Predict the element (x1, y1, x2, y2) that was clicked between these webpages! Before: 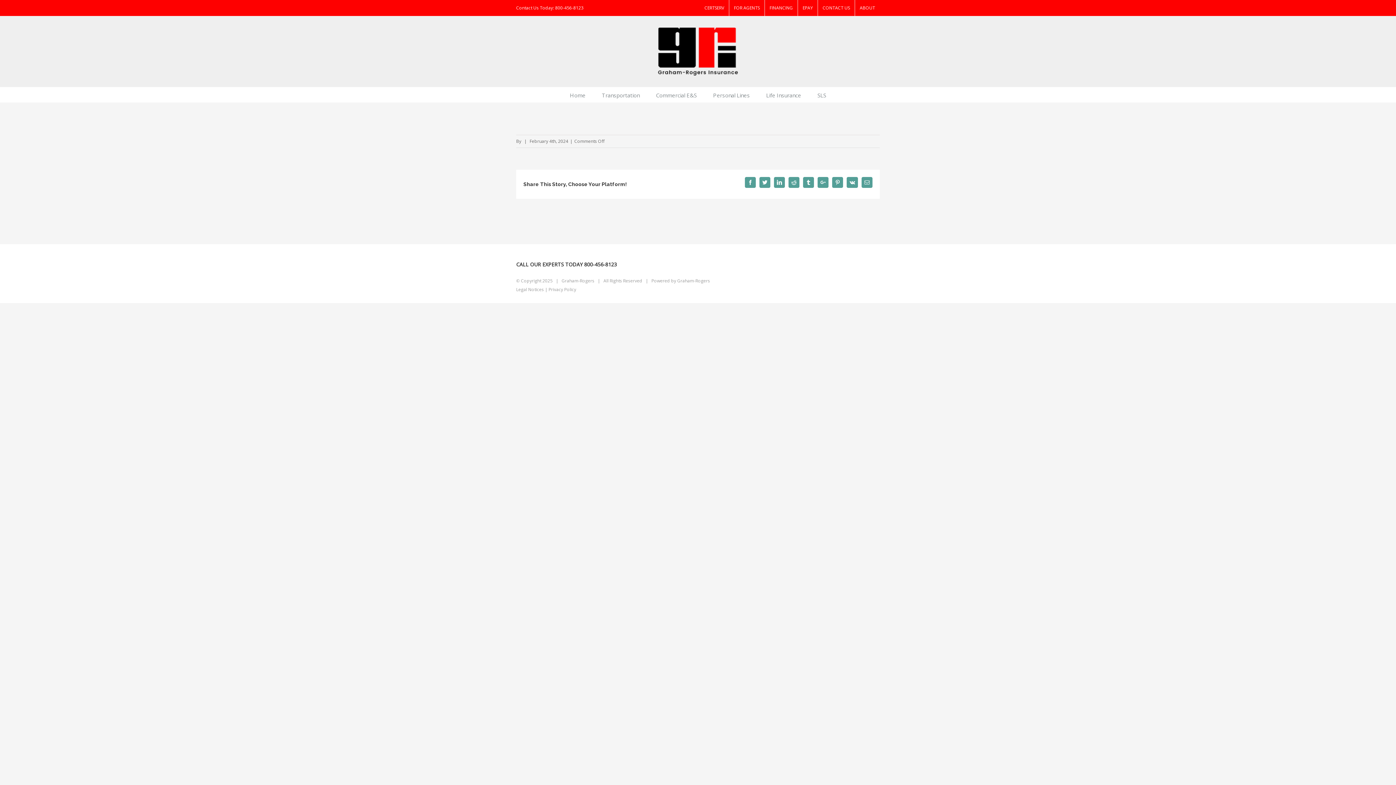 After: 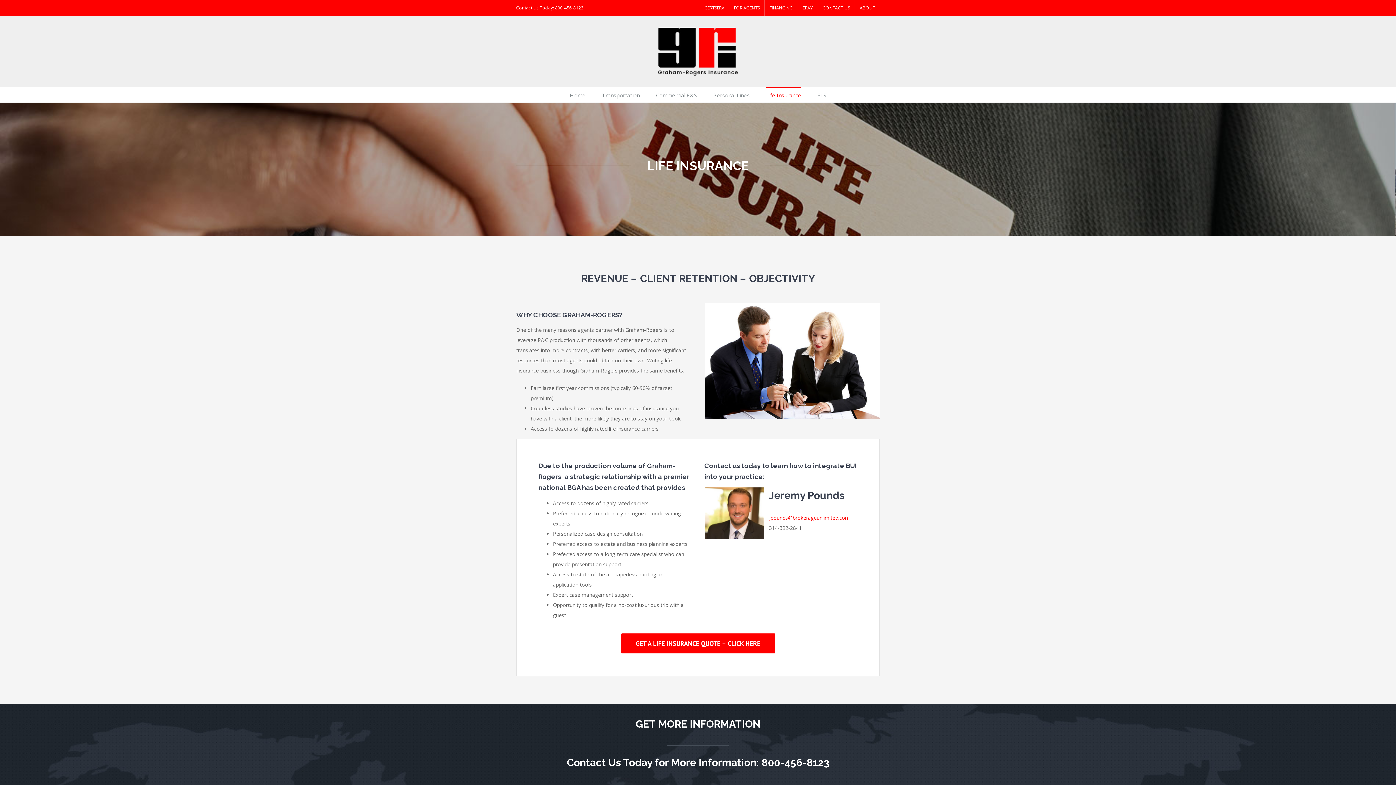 Action: label: Life Insurance bbox: (766, 87, 801, 102)